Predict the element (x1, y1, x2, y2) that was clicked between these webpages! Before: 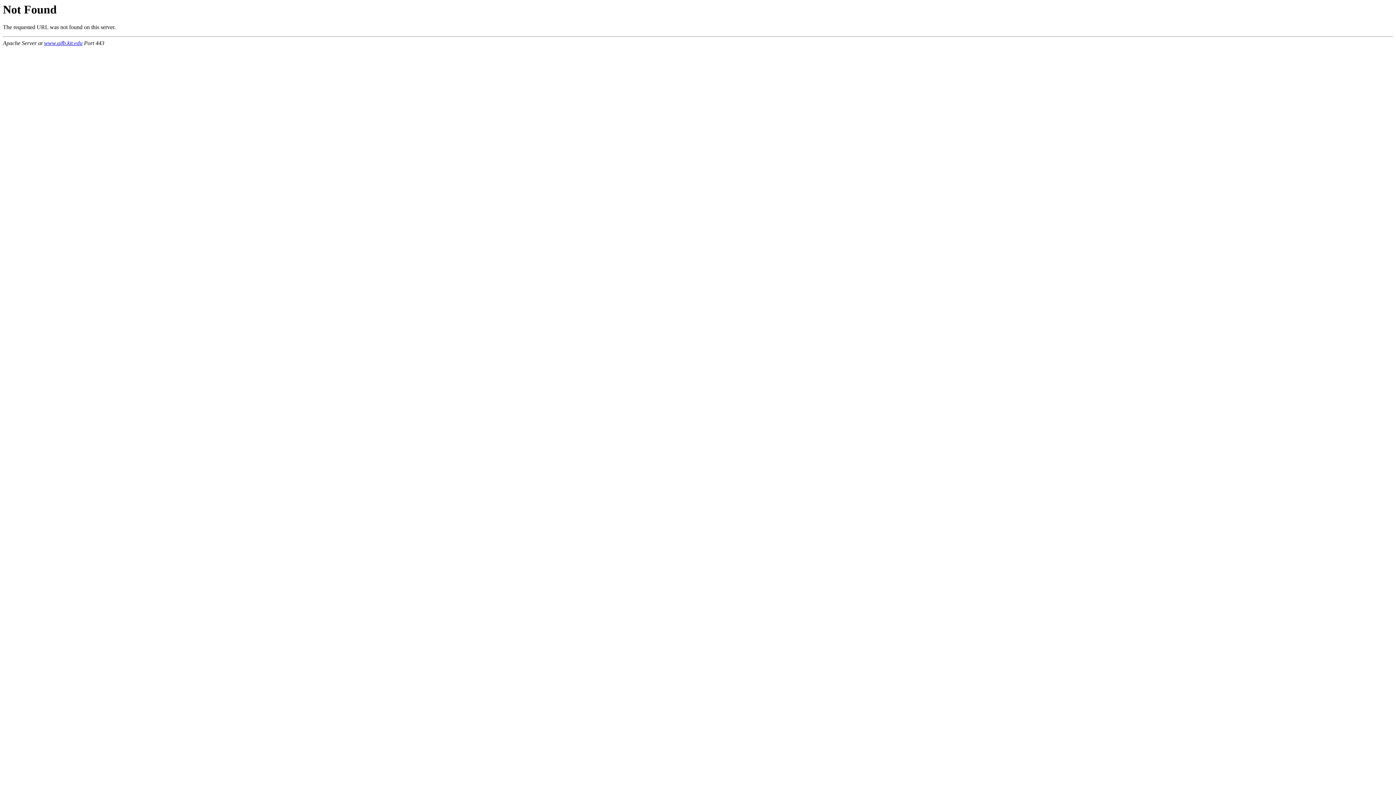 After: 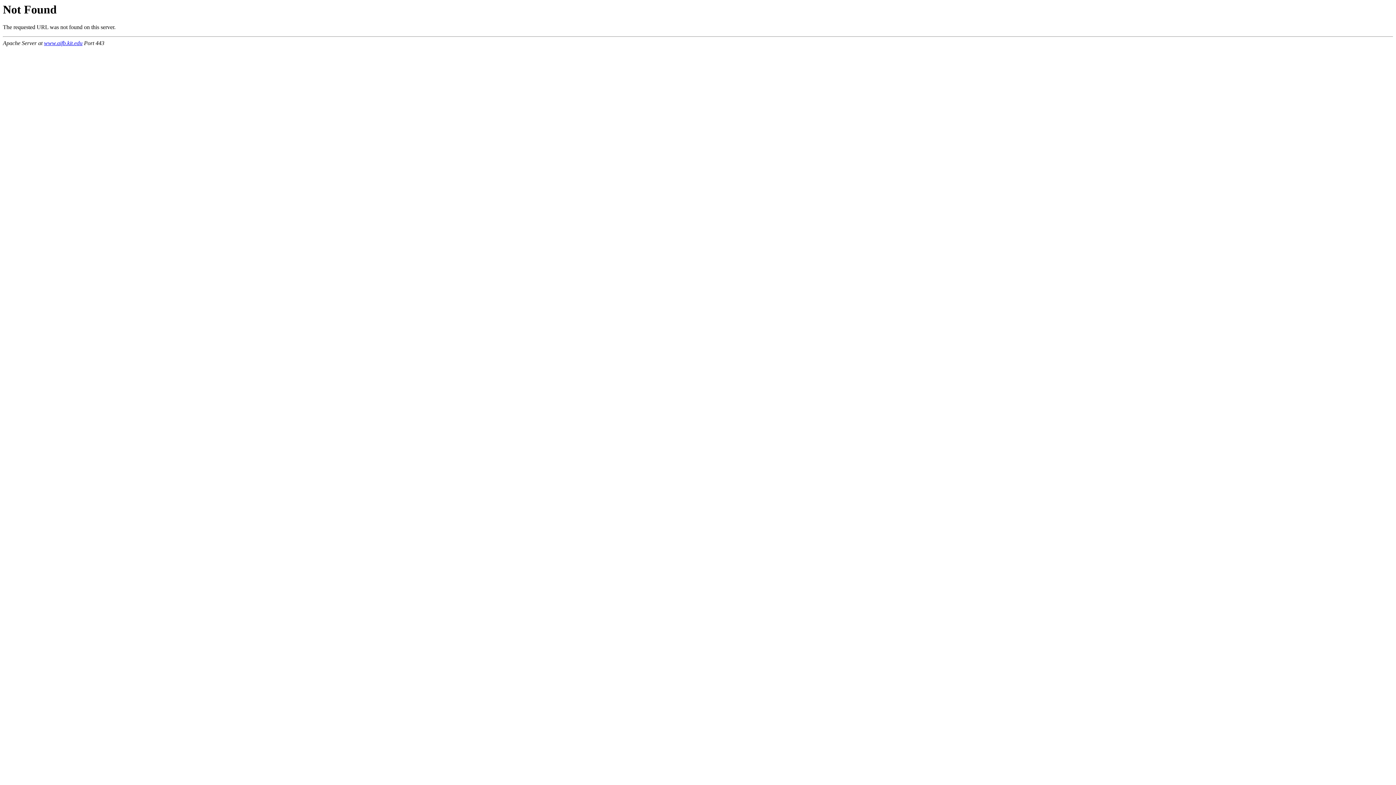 Action: bbox: (44, 40, 82, 46) label: www.aifb.kit.edu